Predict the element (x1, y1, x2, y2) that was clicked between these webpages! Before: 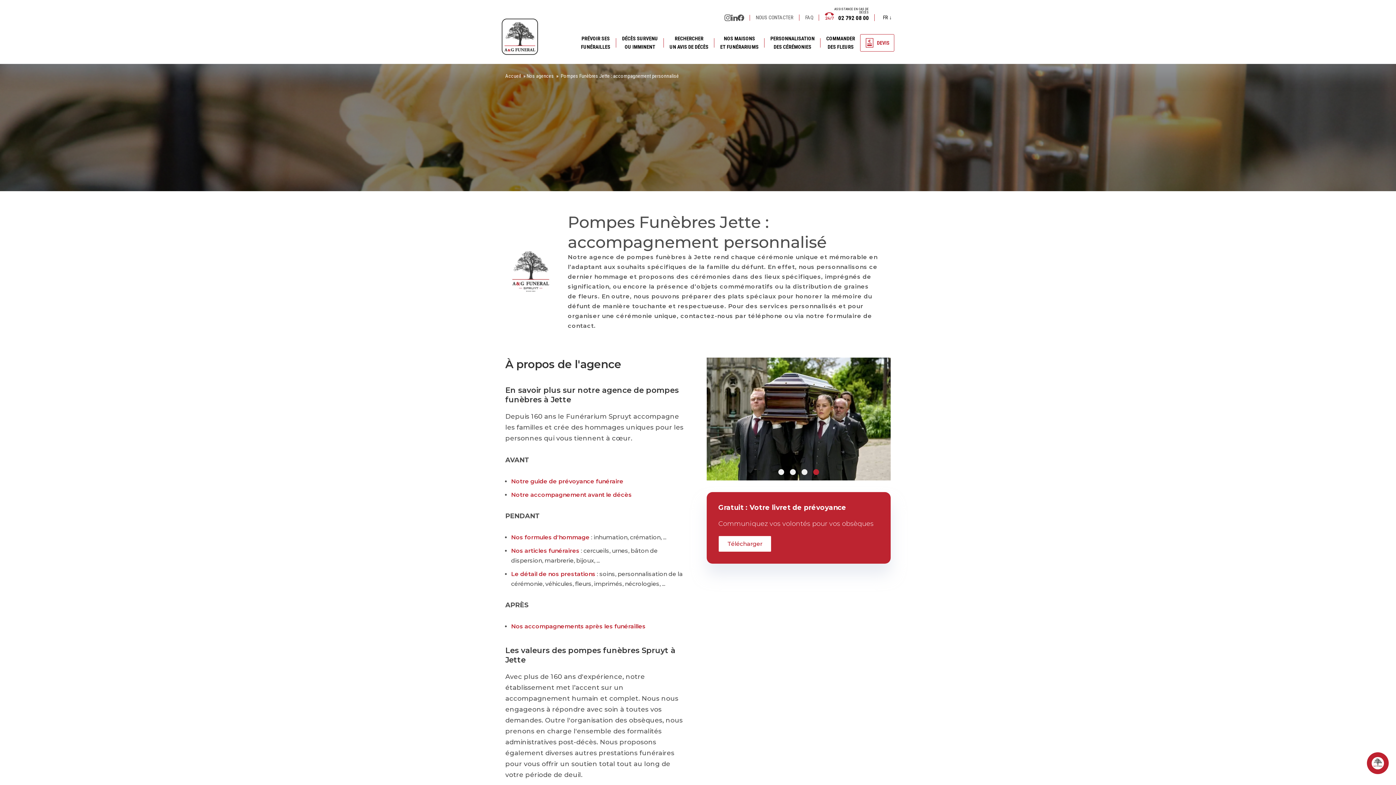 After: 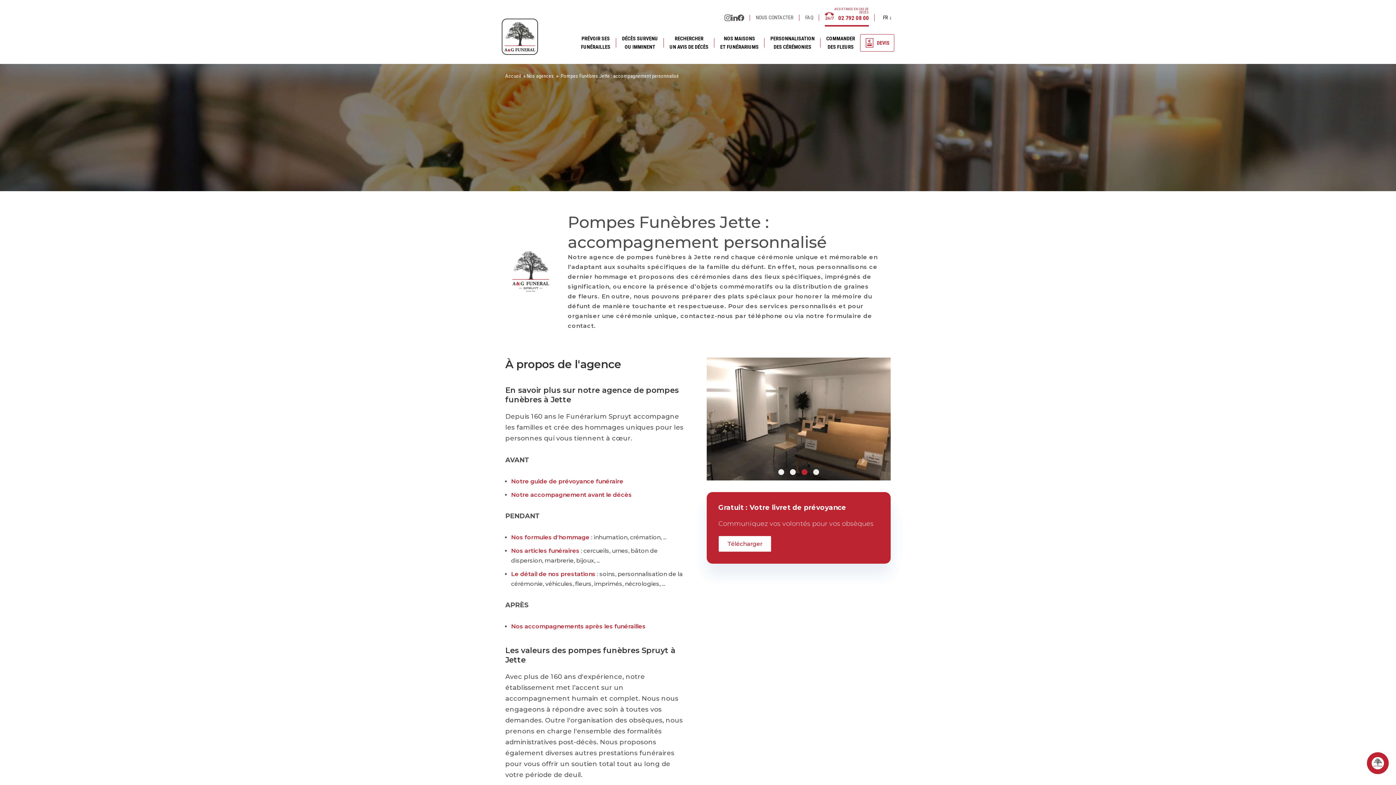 Action: bbox: (825, 8, 869, 26) label:  02 792 08 00
ASSISTANCE EN CAS DE DÉCÈS